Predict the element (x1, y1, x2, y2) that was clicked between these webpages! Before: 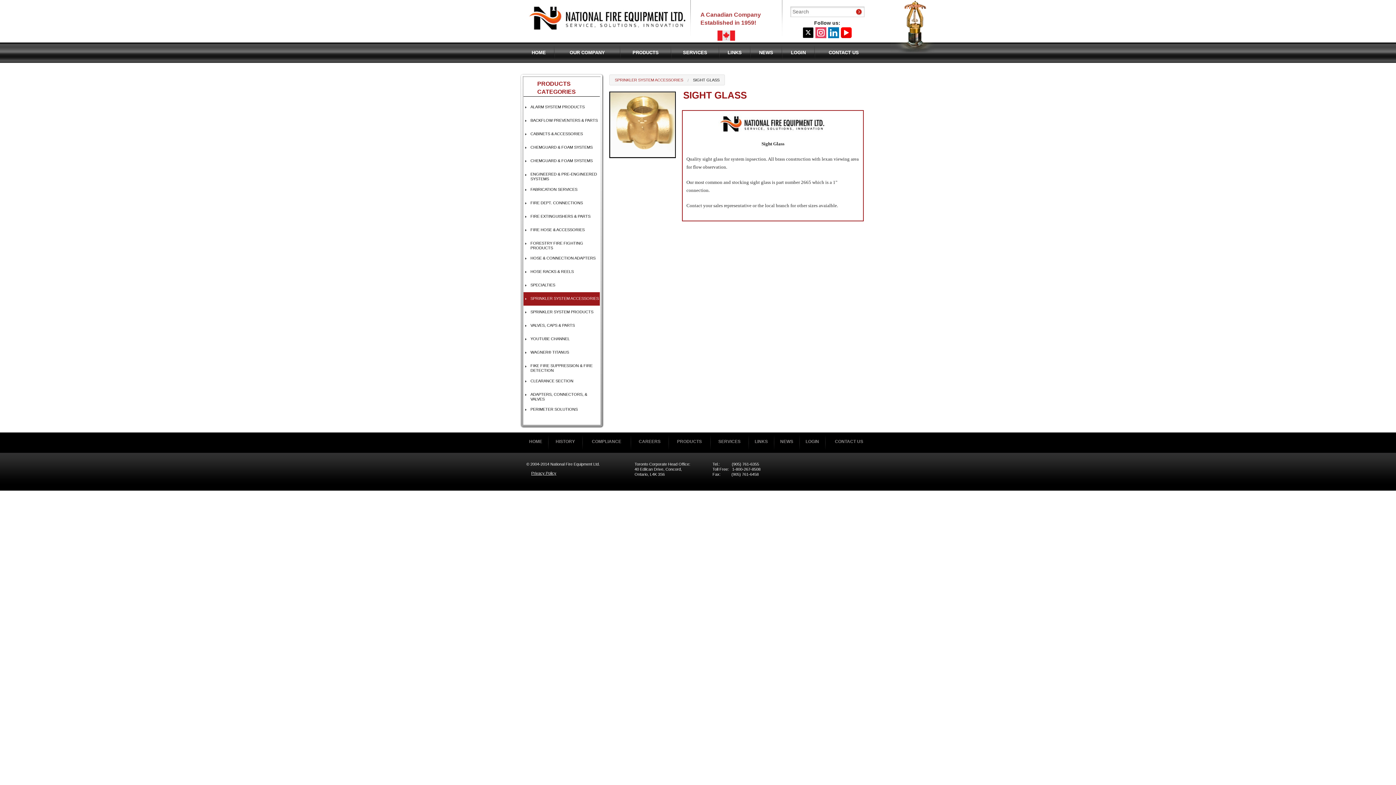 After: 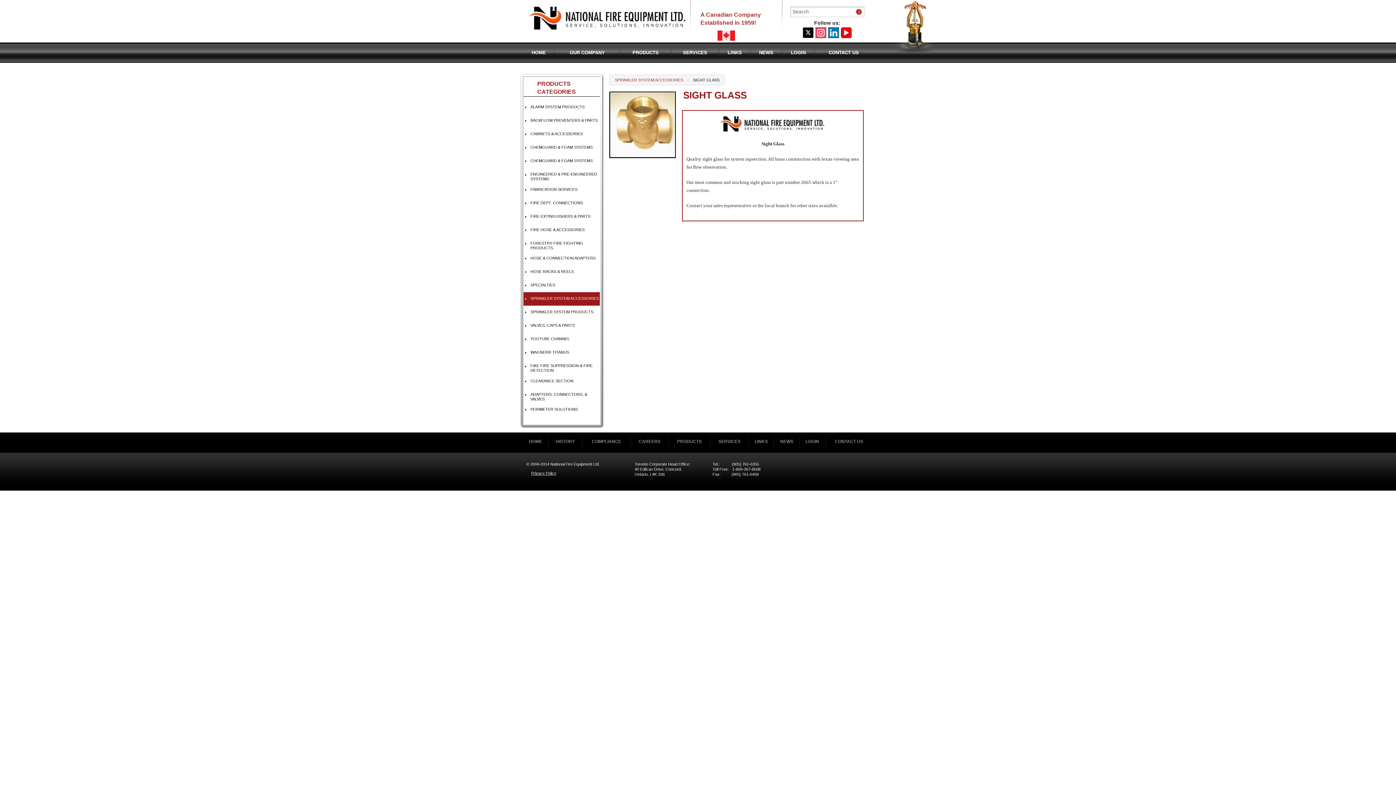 Action: bbox: (828, 27, 839, 38)